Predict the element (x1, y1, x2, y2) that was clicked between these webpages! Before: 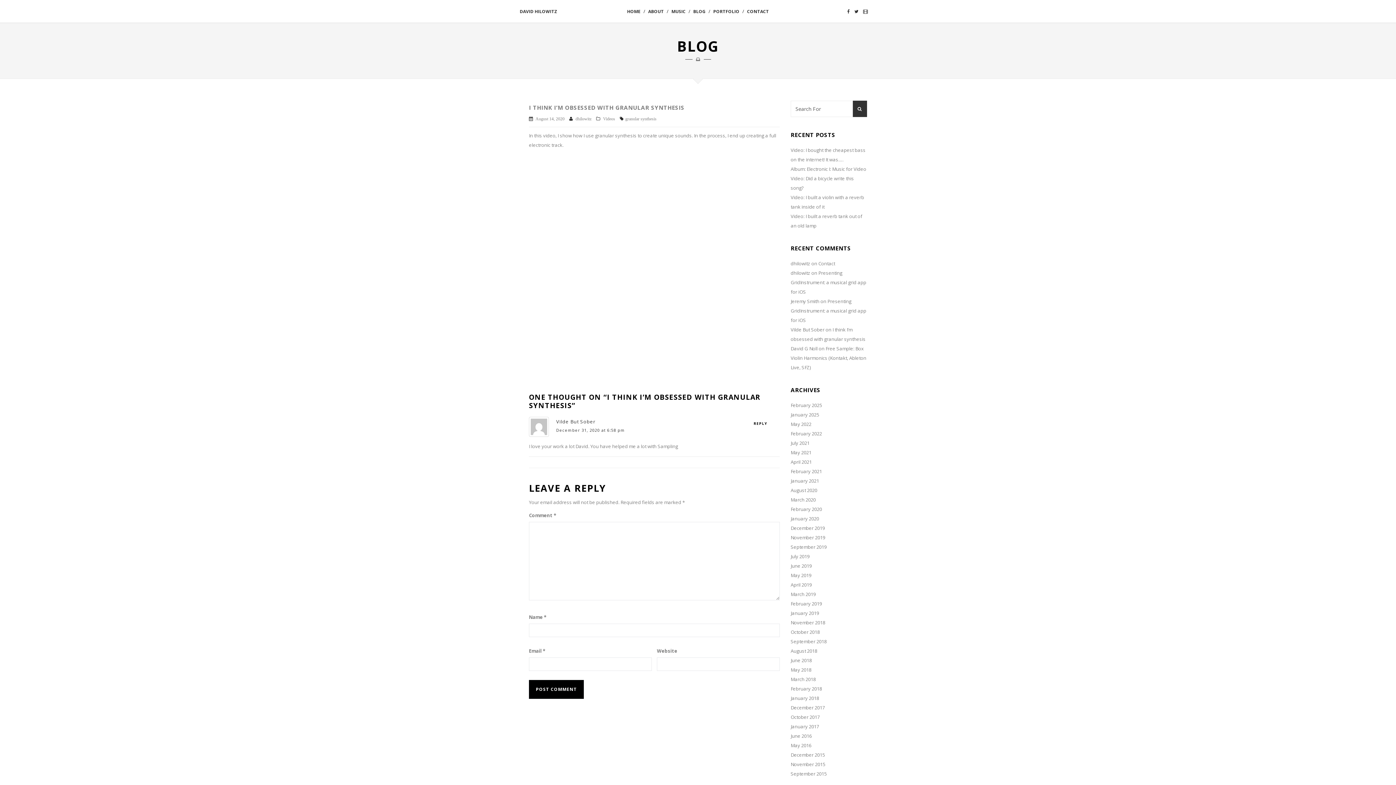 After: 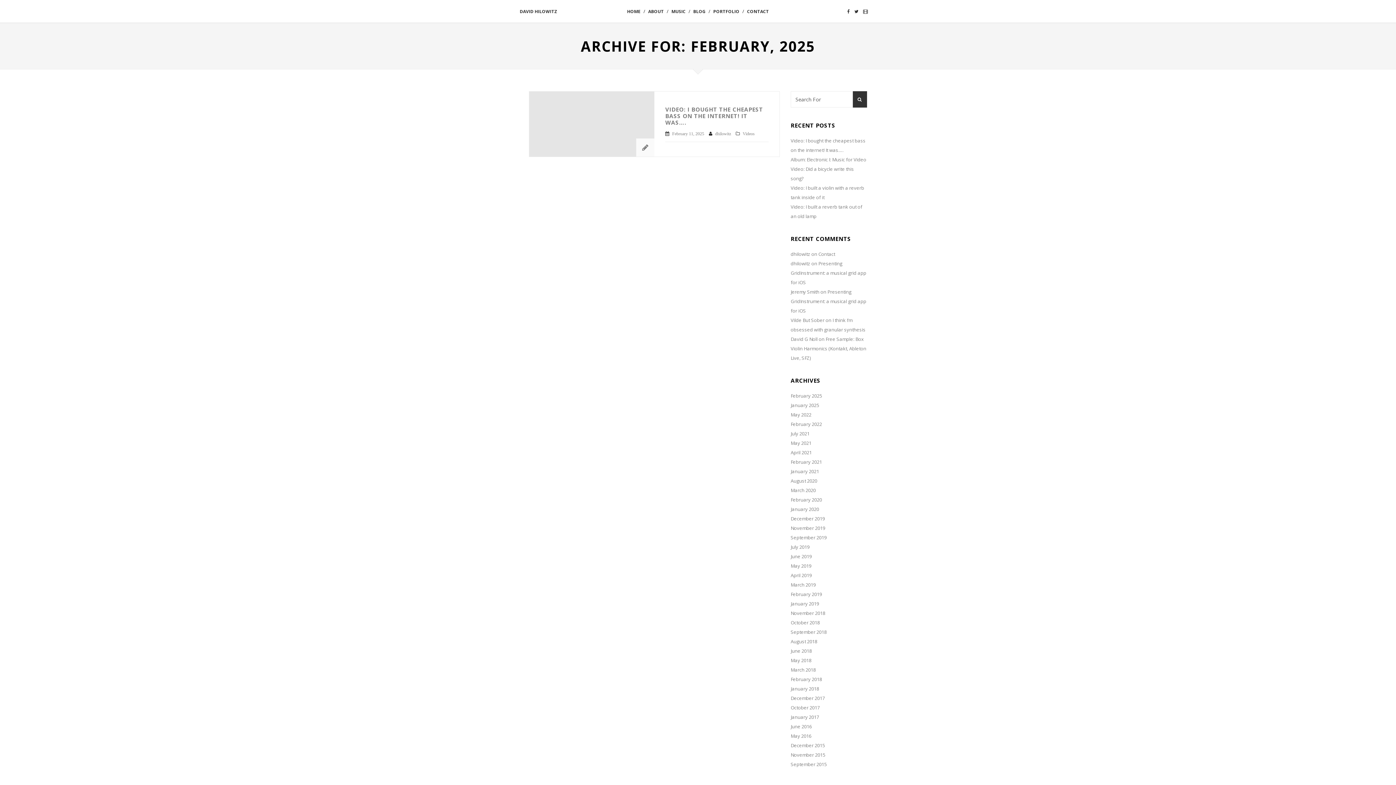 Action: bbox: (790, 402, 822, 408) label: February 2025